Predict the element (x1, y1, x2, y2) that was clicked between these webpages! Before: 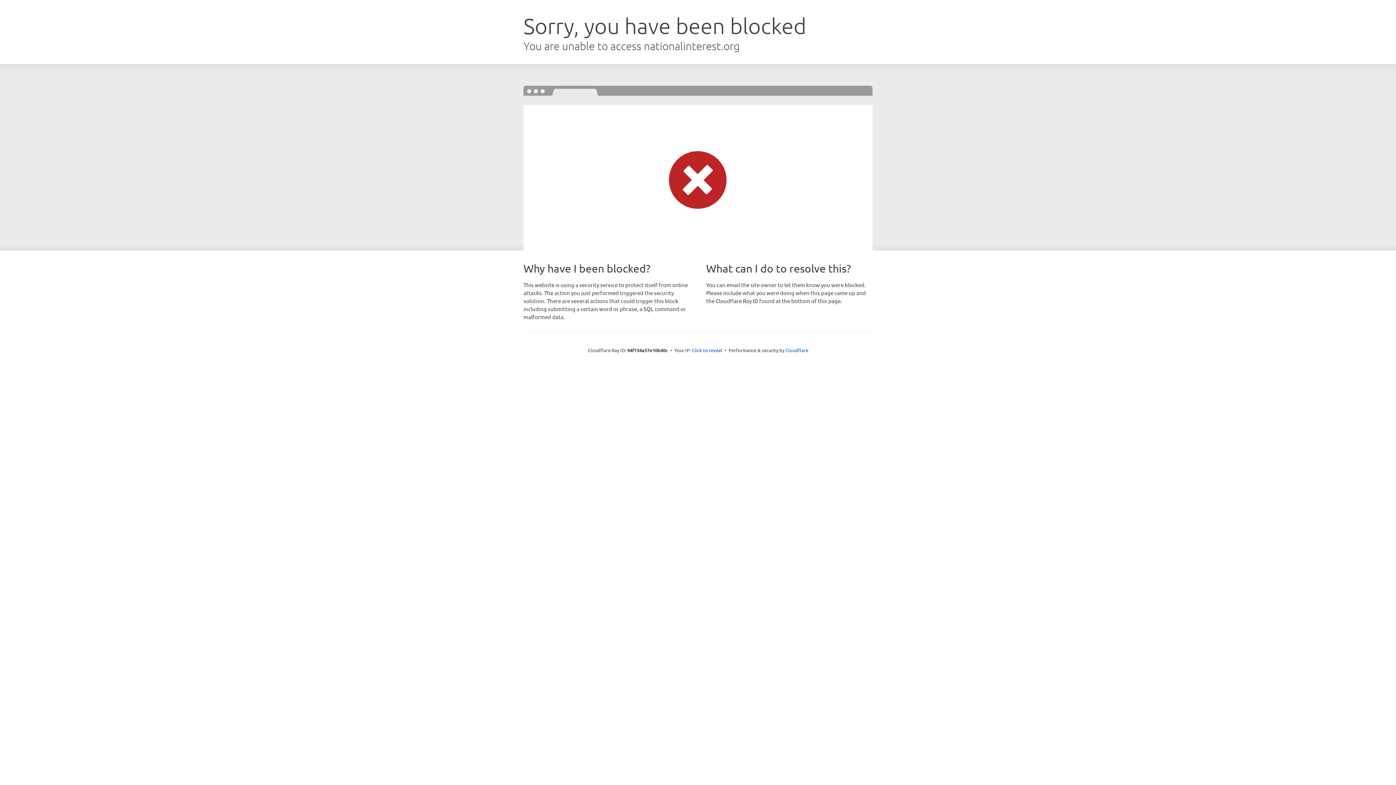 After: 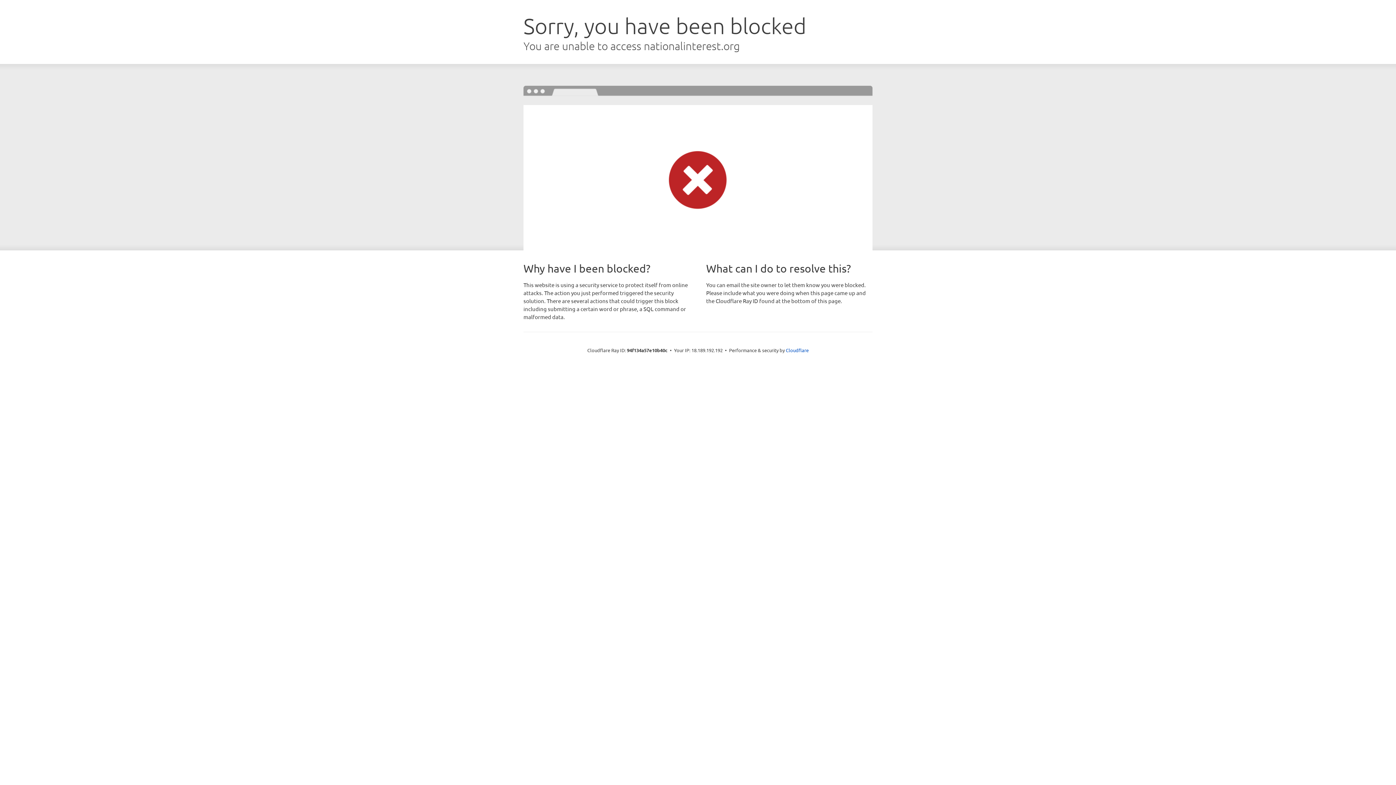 Action: label: Click to reveal bbox: (692, 346, 722, 353)